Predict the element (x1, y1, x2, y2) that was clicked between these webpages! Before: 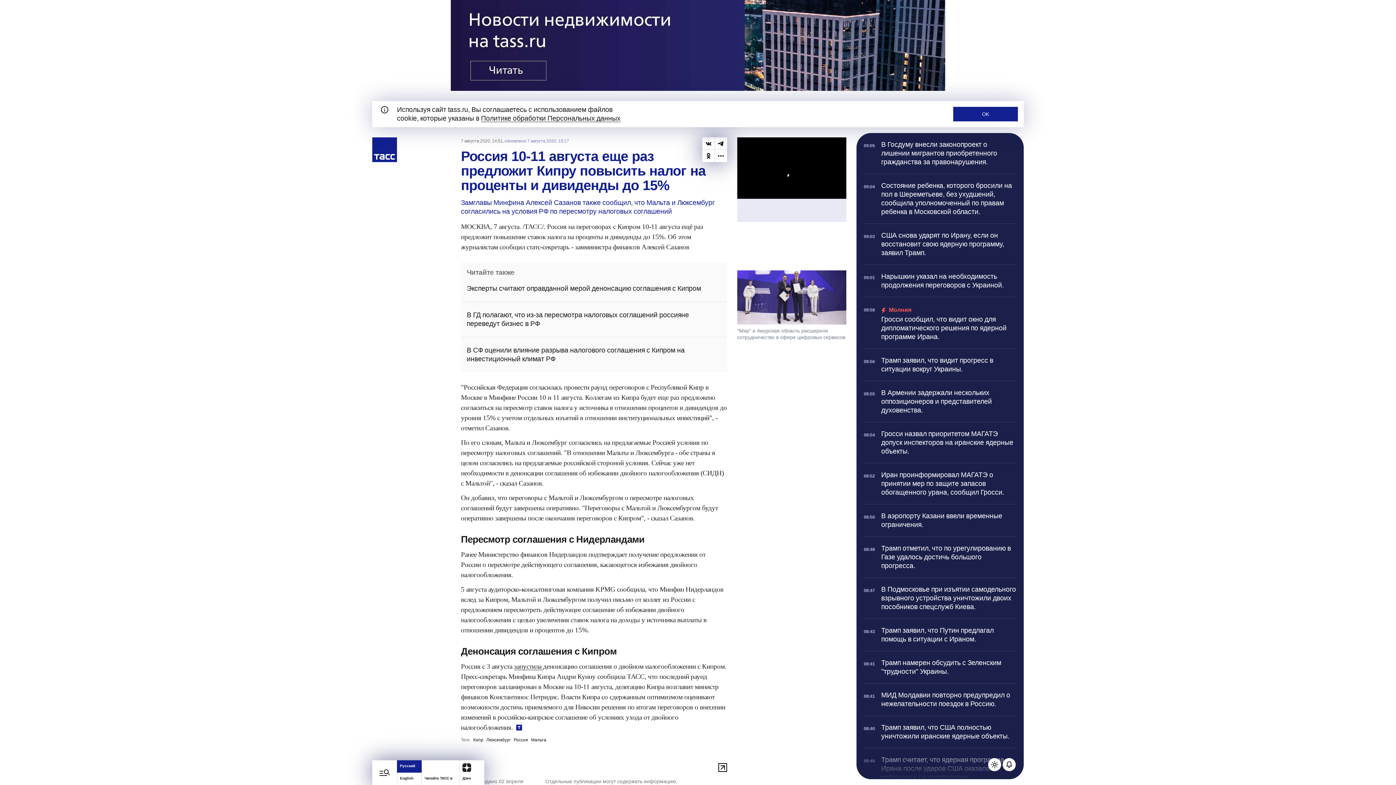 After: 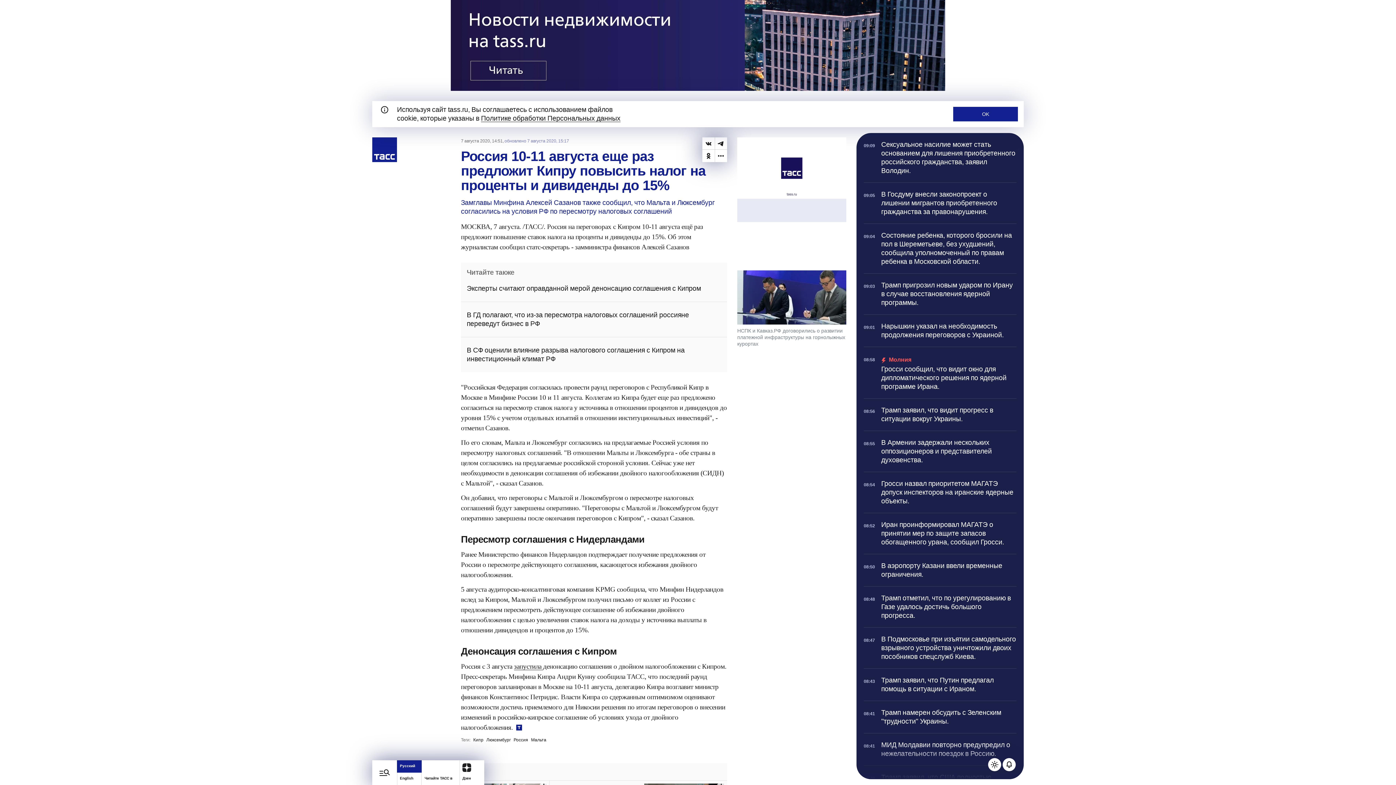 Action: bbox: (702, 137, 714, 149) label: ВКонтакте